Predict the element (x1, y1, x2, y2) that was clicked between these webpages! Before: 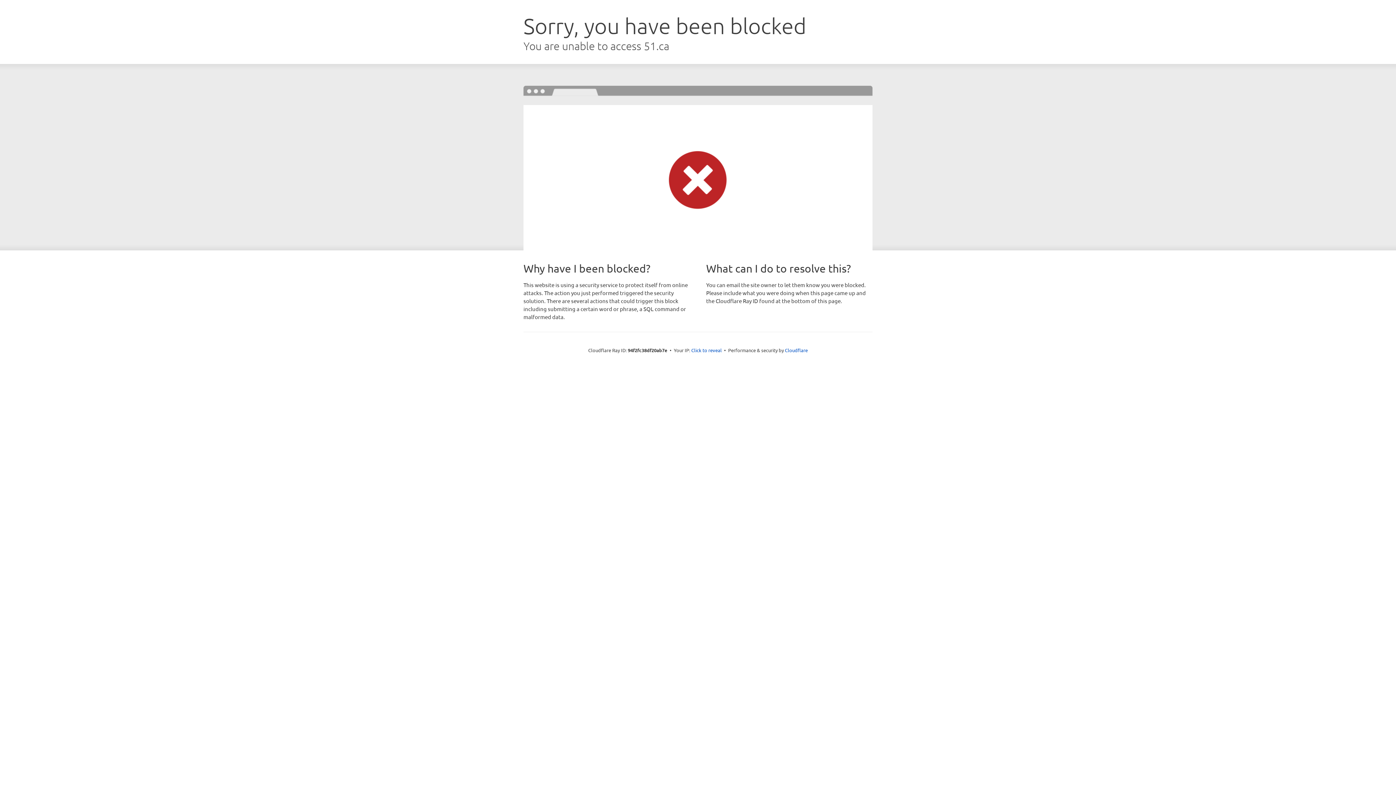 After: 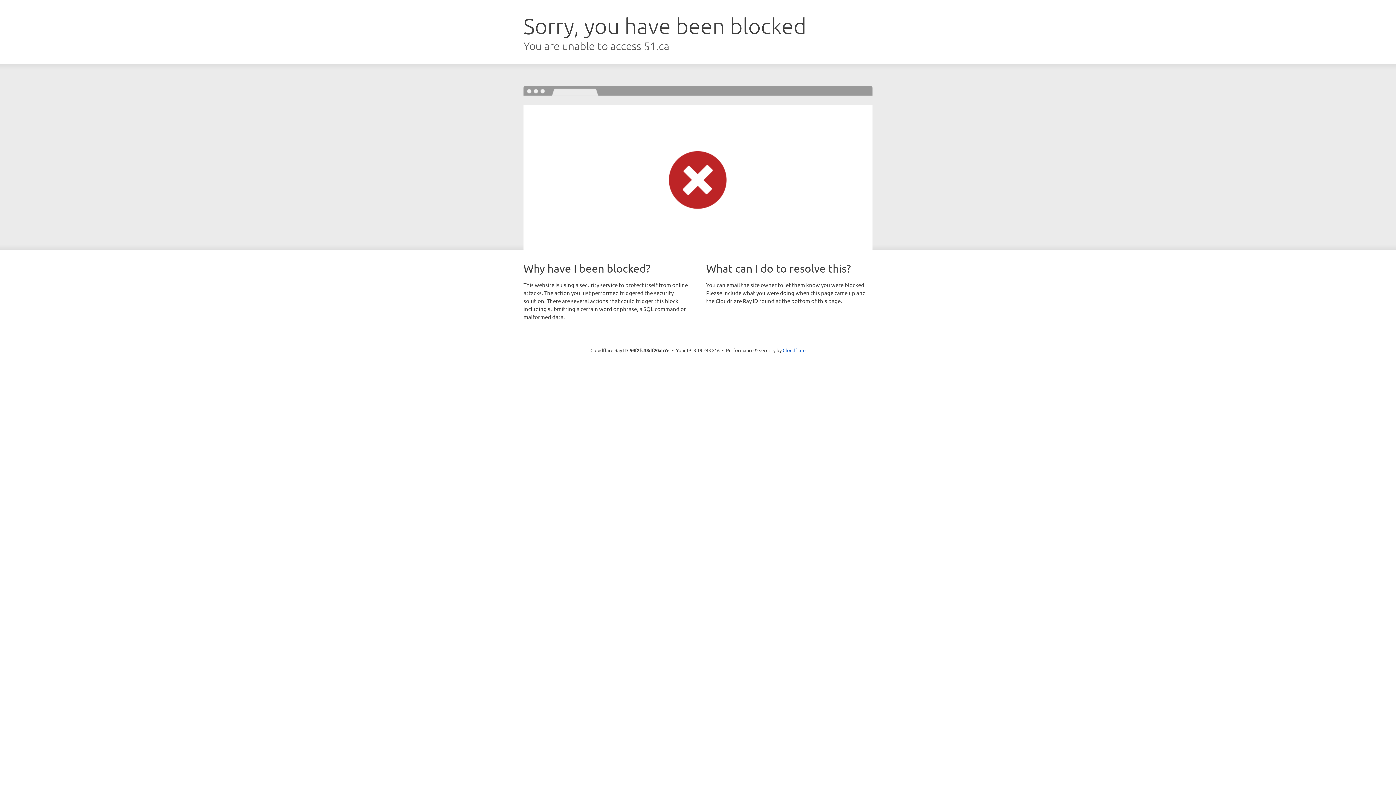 Action: label: Click to reveal bbox: (691, 346, 722, 353)